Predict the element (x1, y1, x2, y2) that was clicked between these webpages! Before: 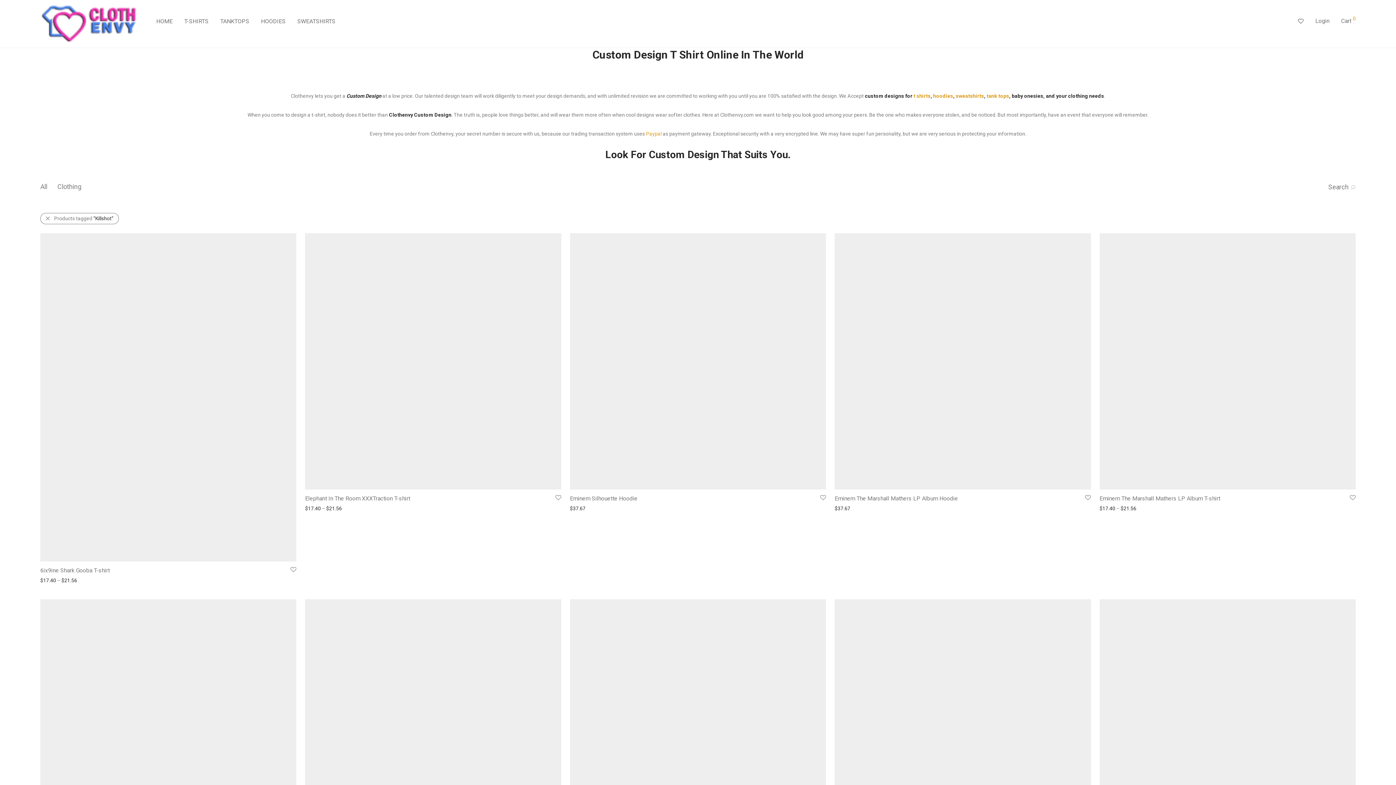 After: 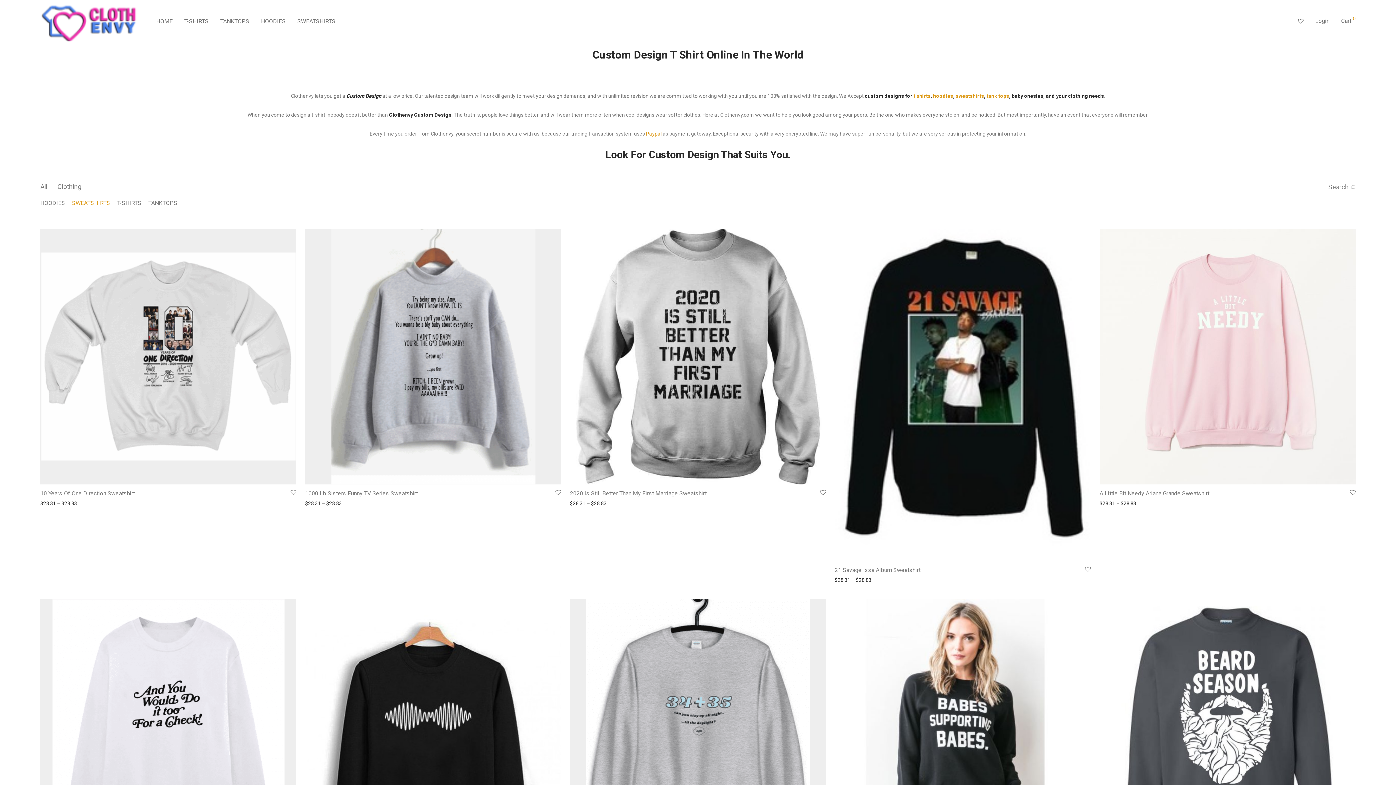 Action: label: sweatshirts bbox: (956, 93, 984, 98)